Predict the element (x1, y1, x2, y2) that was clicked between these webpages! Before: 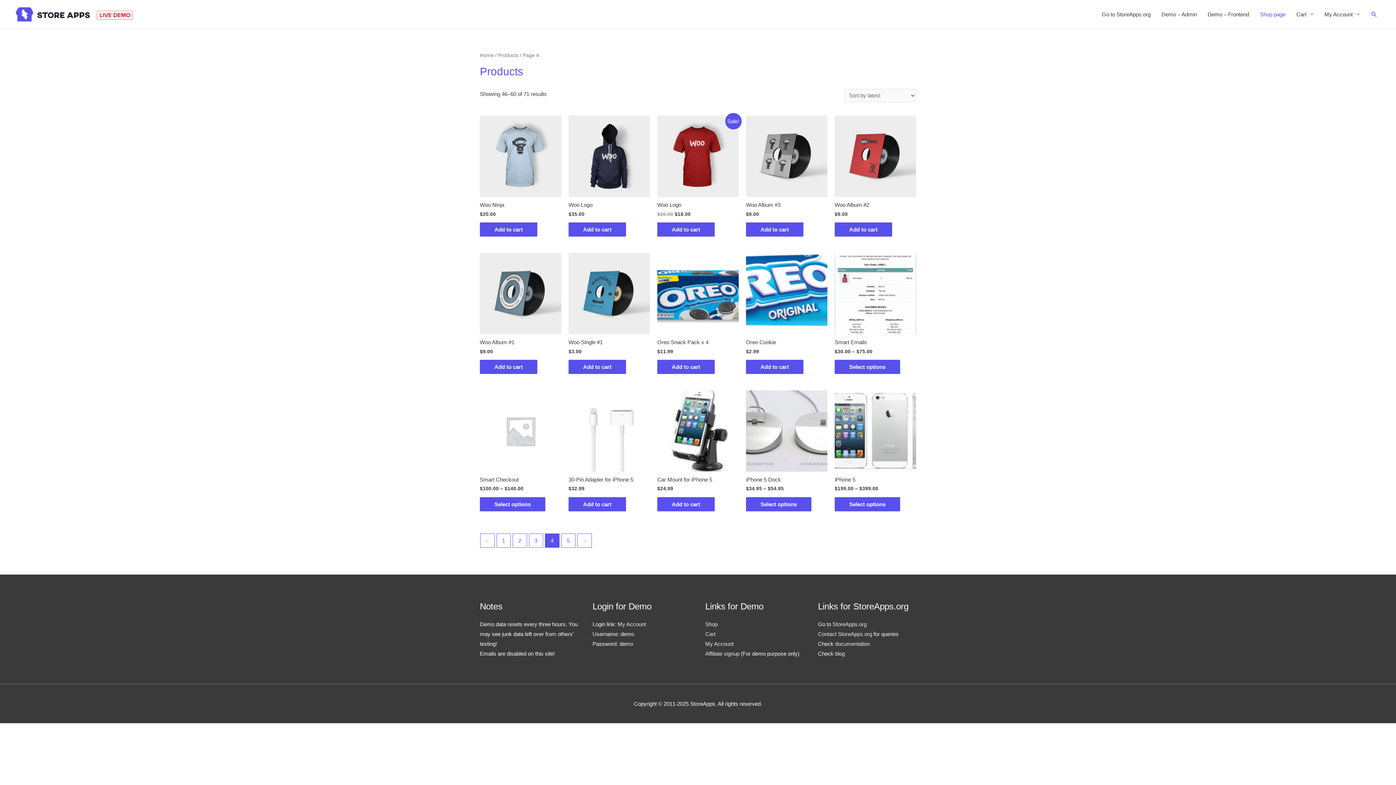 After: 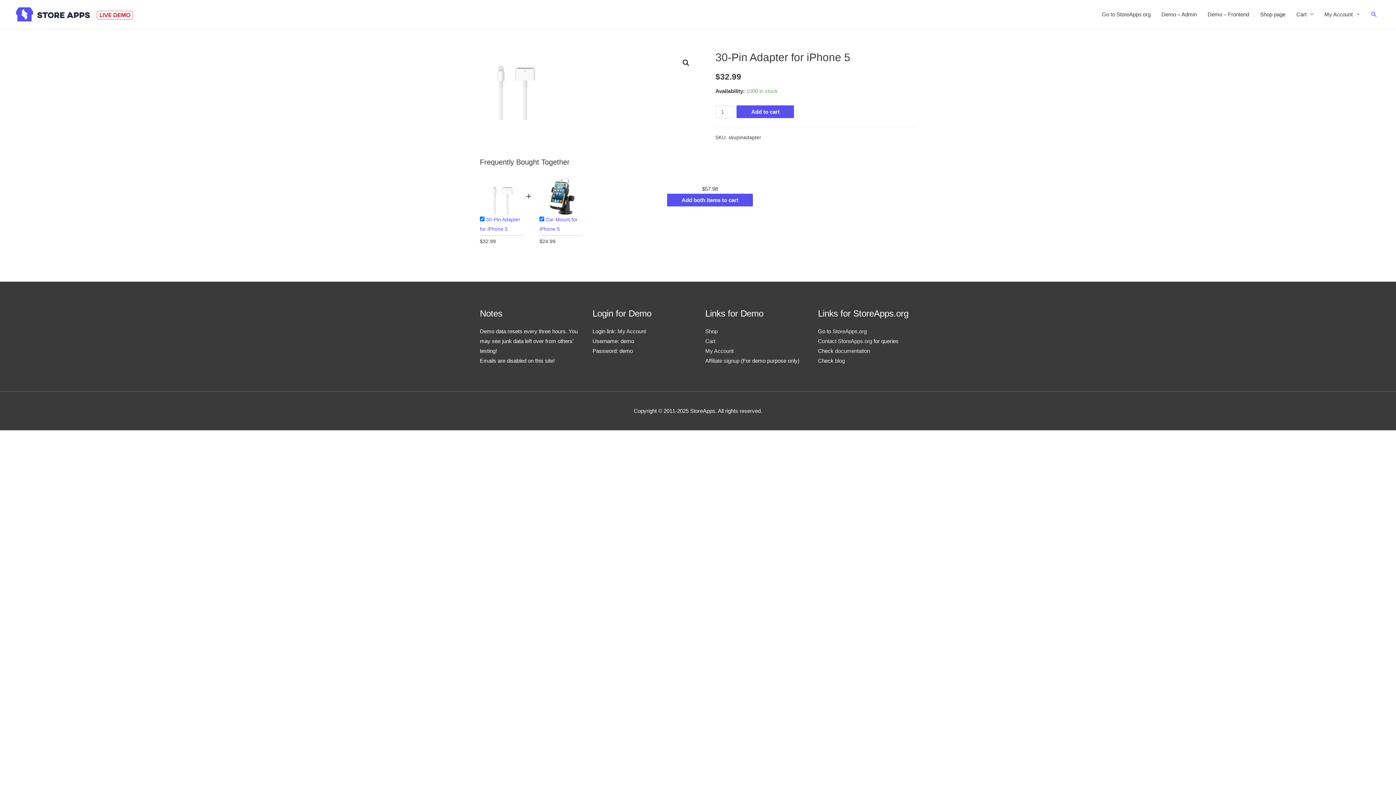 Action: bbox: (568, 476, 650, 483) label: 30-Pin Adapter for iPhone 5